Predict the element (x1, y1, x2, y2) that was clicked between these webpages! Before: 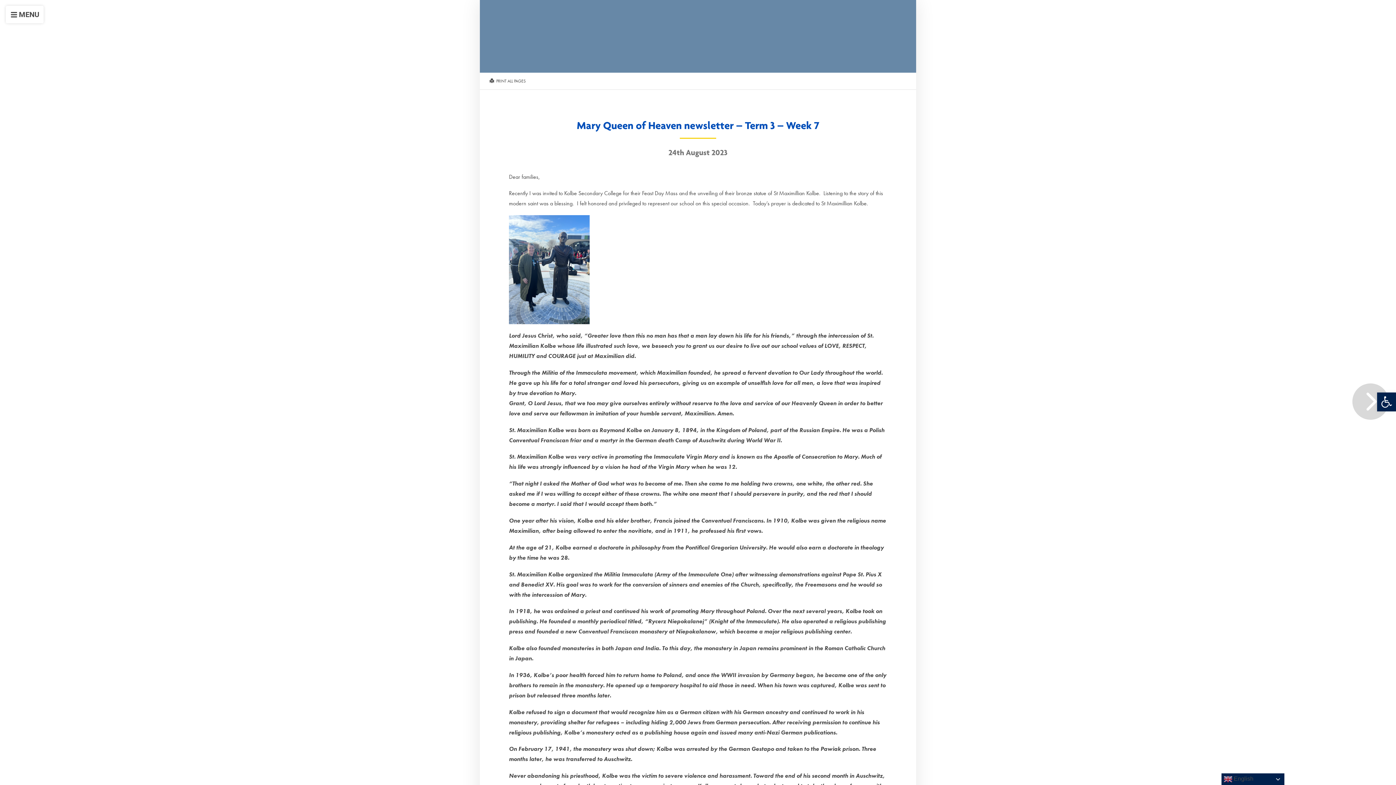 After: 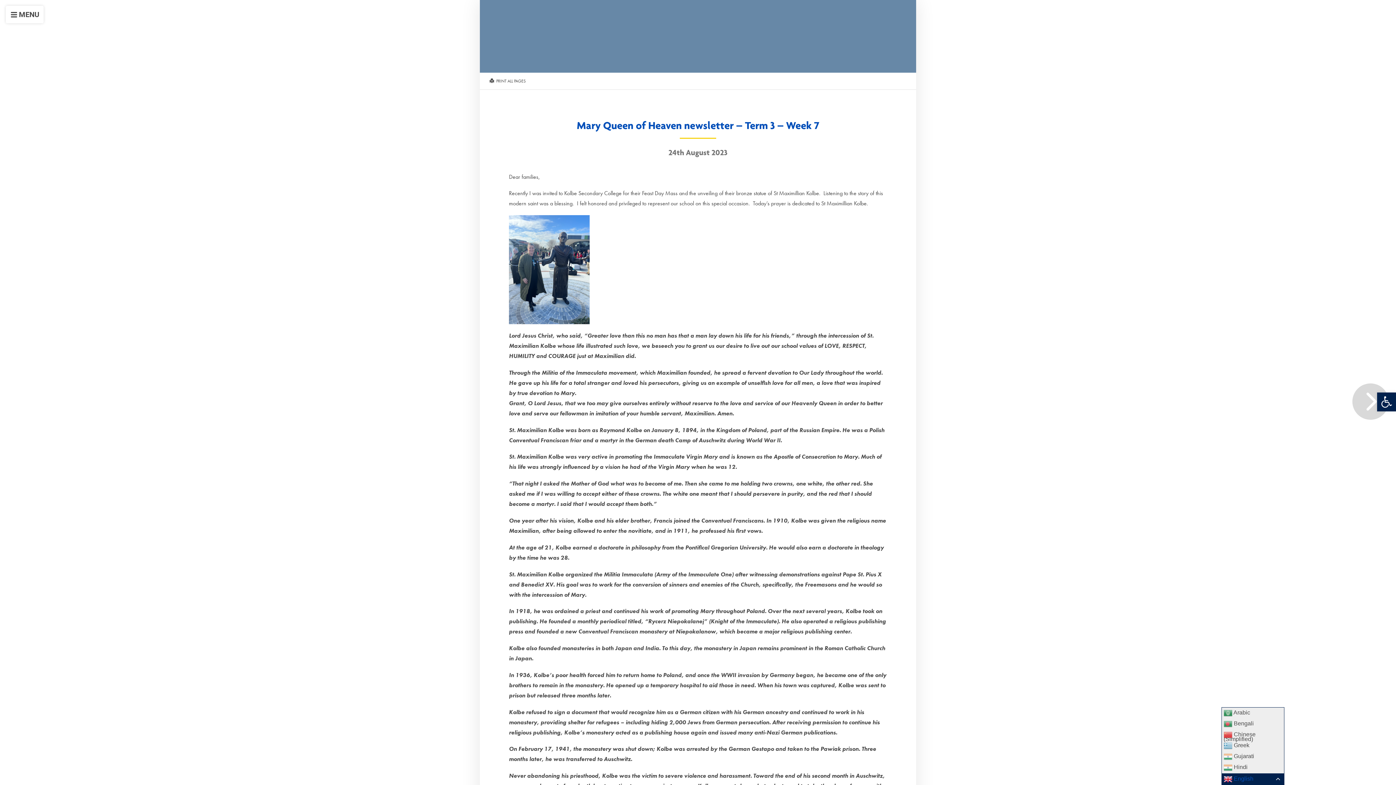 Action: bbox: (1221, 773, 1284, 785) label:  English